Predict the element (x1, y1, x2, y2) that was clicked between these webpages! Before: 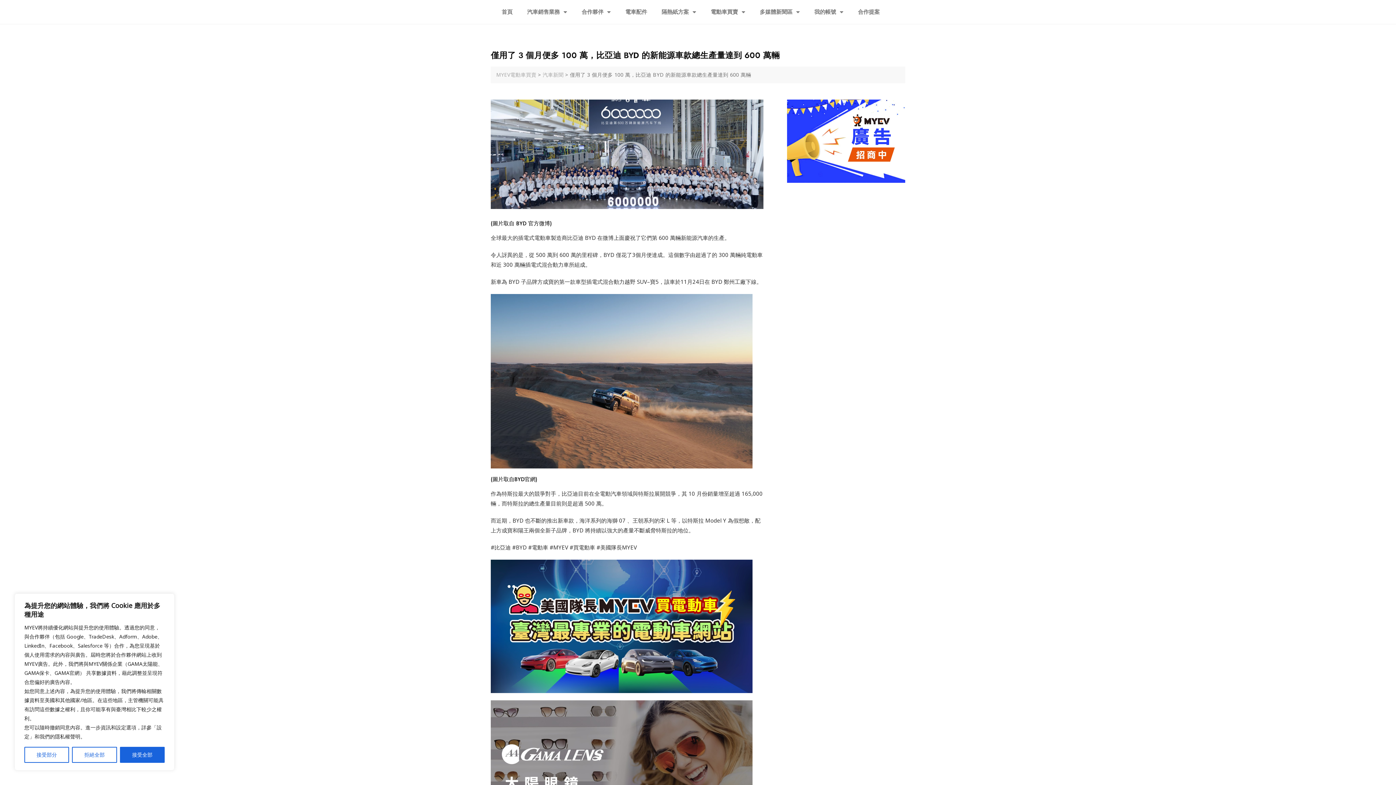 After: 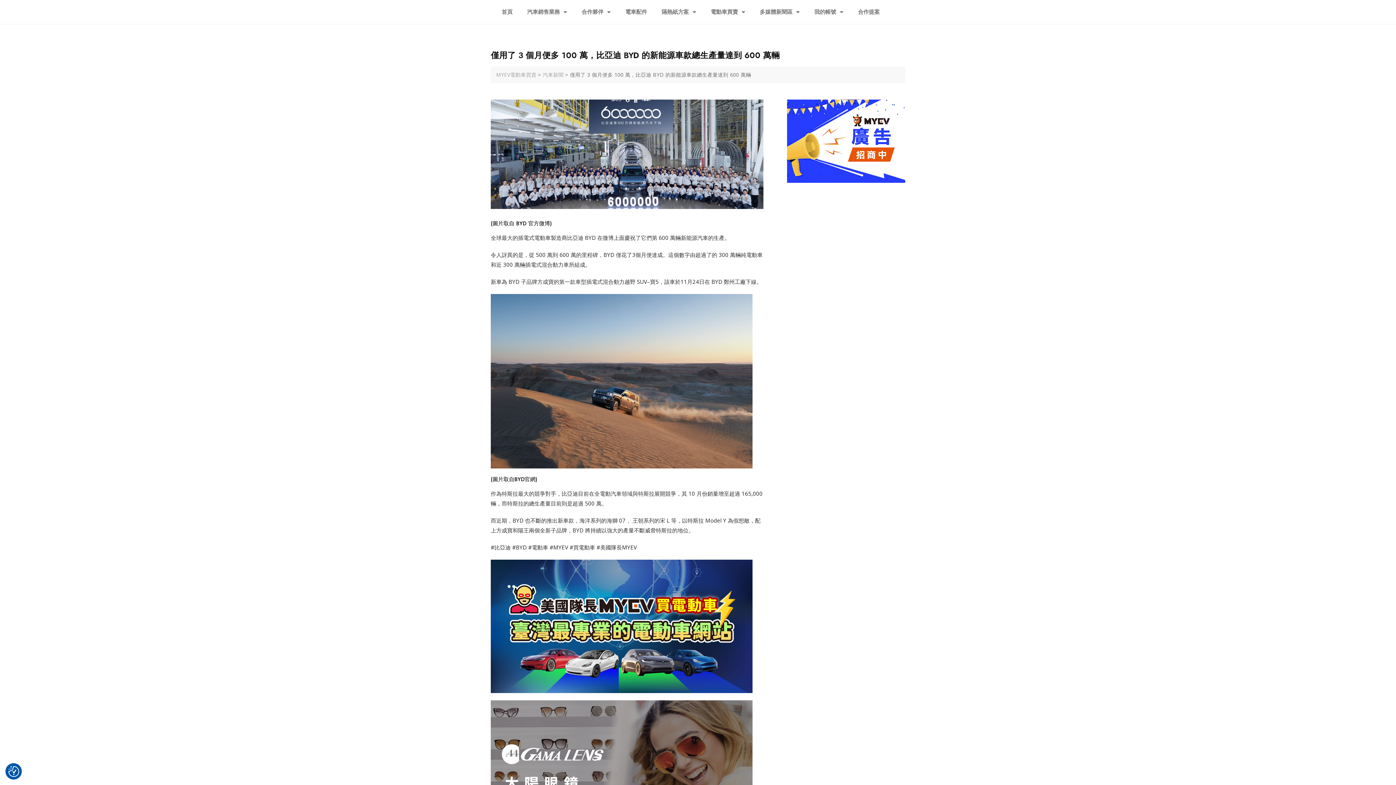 Action: bbox: (72, 747, 116, 763) label: 拒絕全部